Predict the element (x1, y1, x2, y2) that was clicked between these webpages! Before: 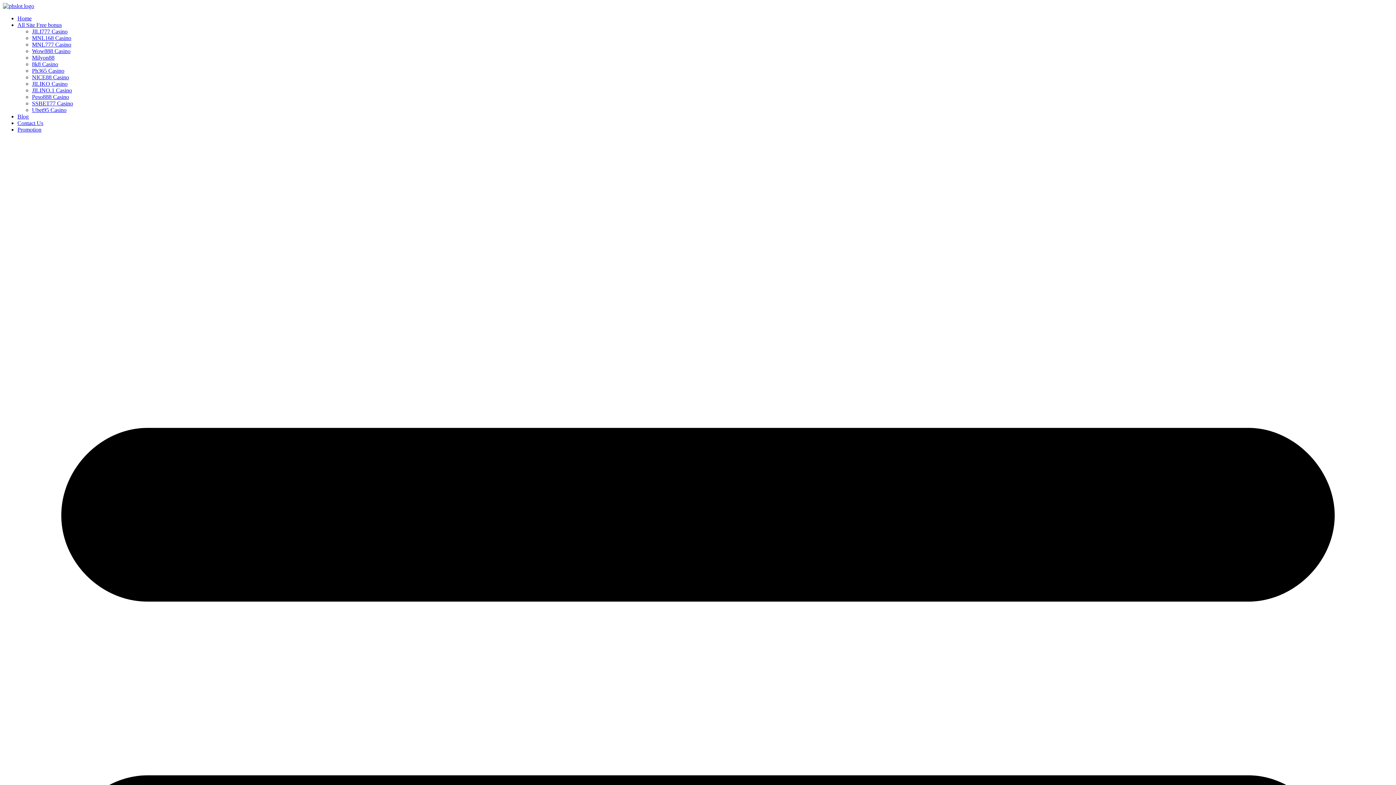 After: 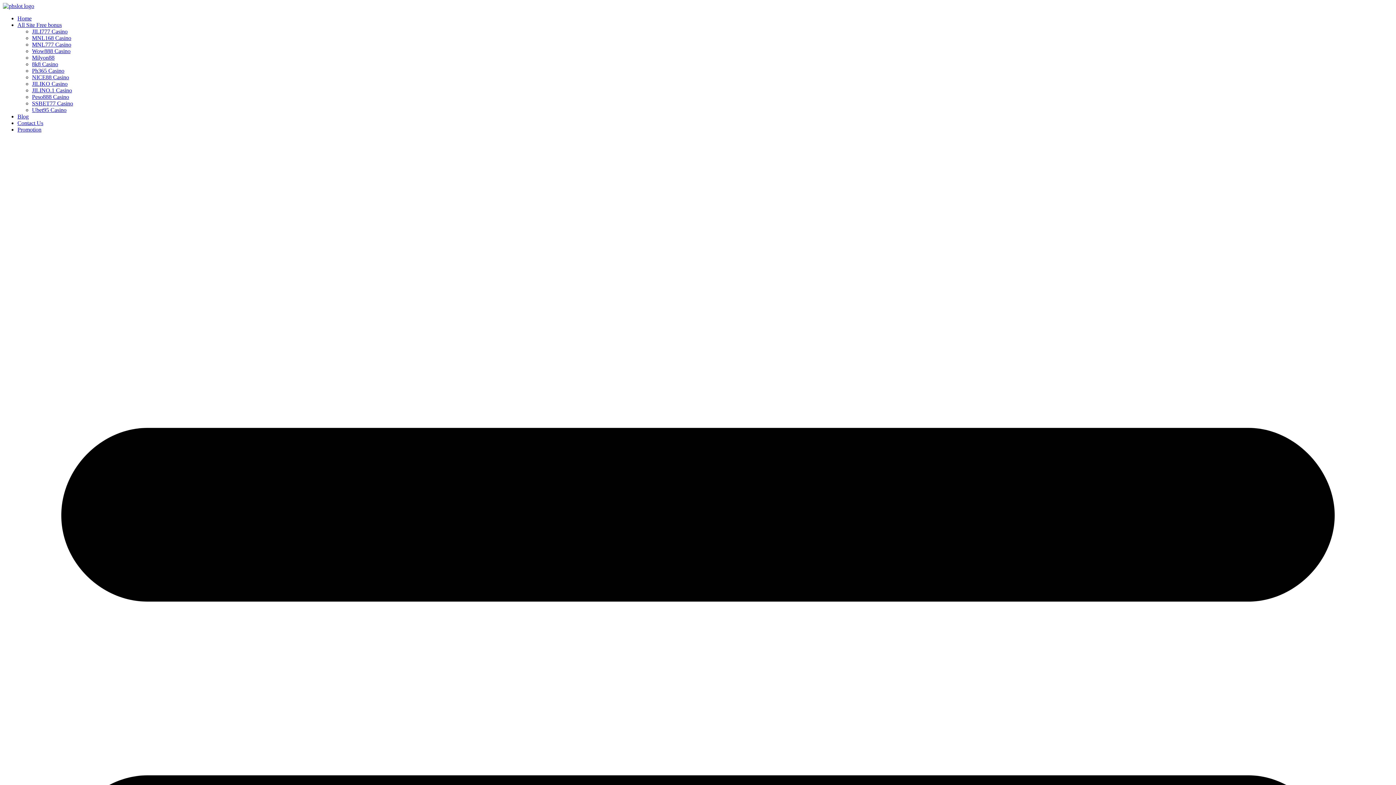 Action: bbox: (2, 2, 34, 9)